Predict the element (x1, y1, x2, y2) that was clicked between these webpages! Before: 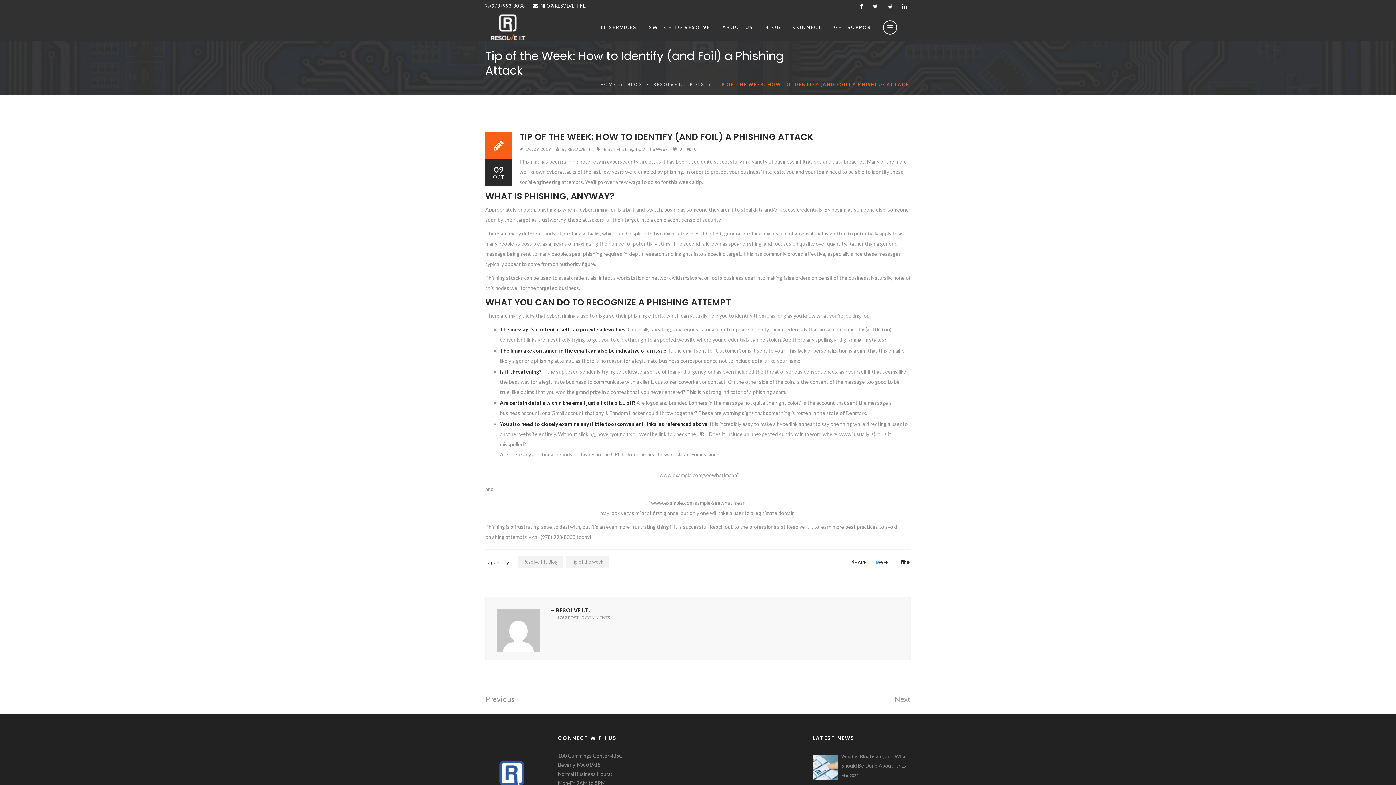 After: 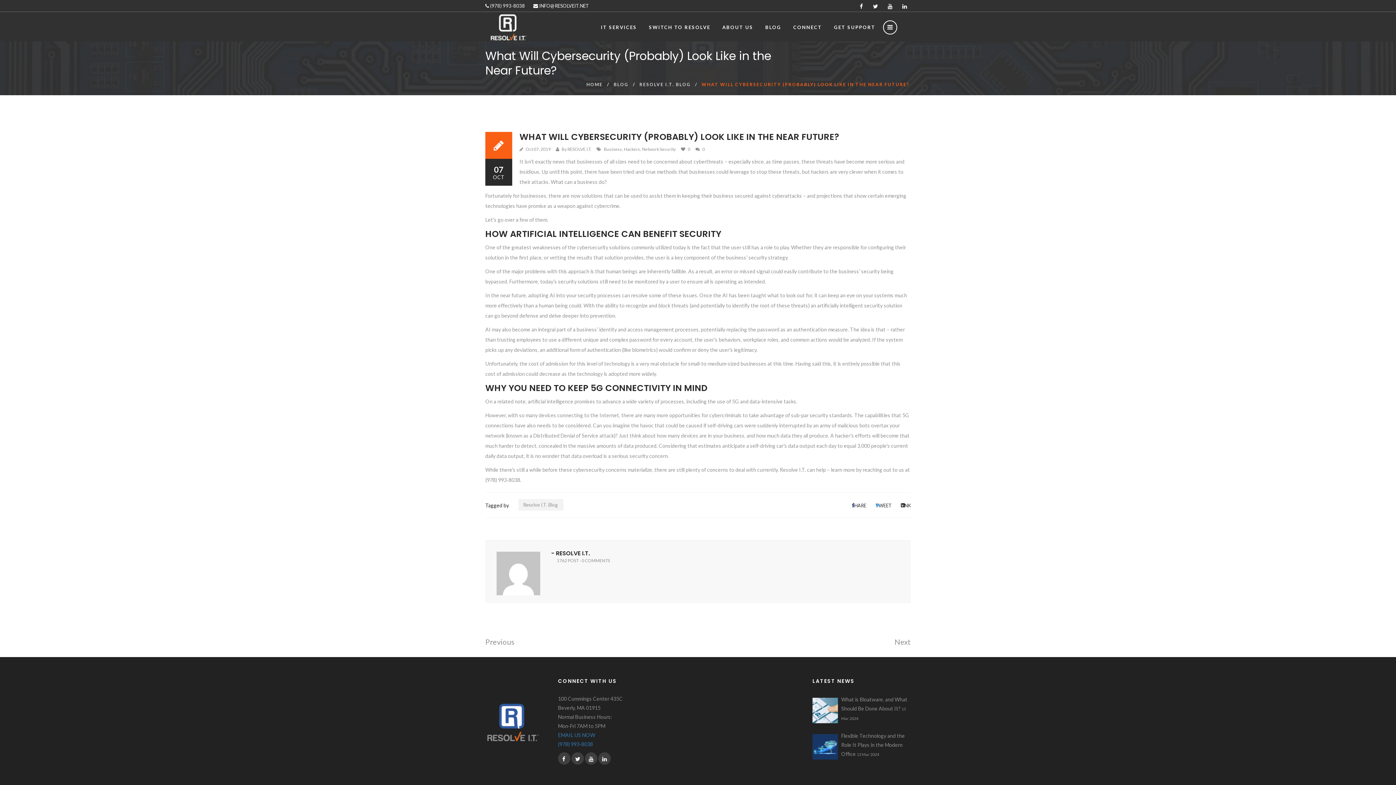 Action: bbox: (485, 697, 514, 703) label: Previous